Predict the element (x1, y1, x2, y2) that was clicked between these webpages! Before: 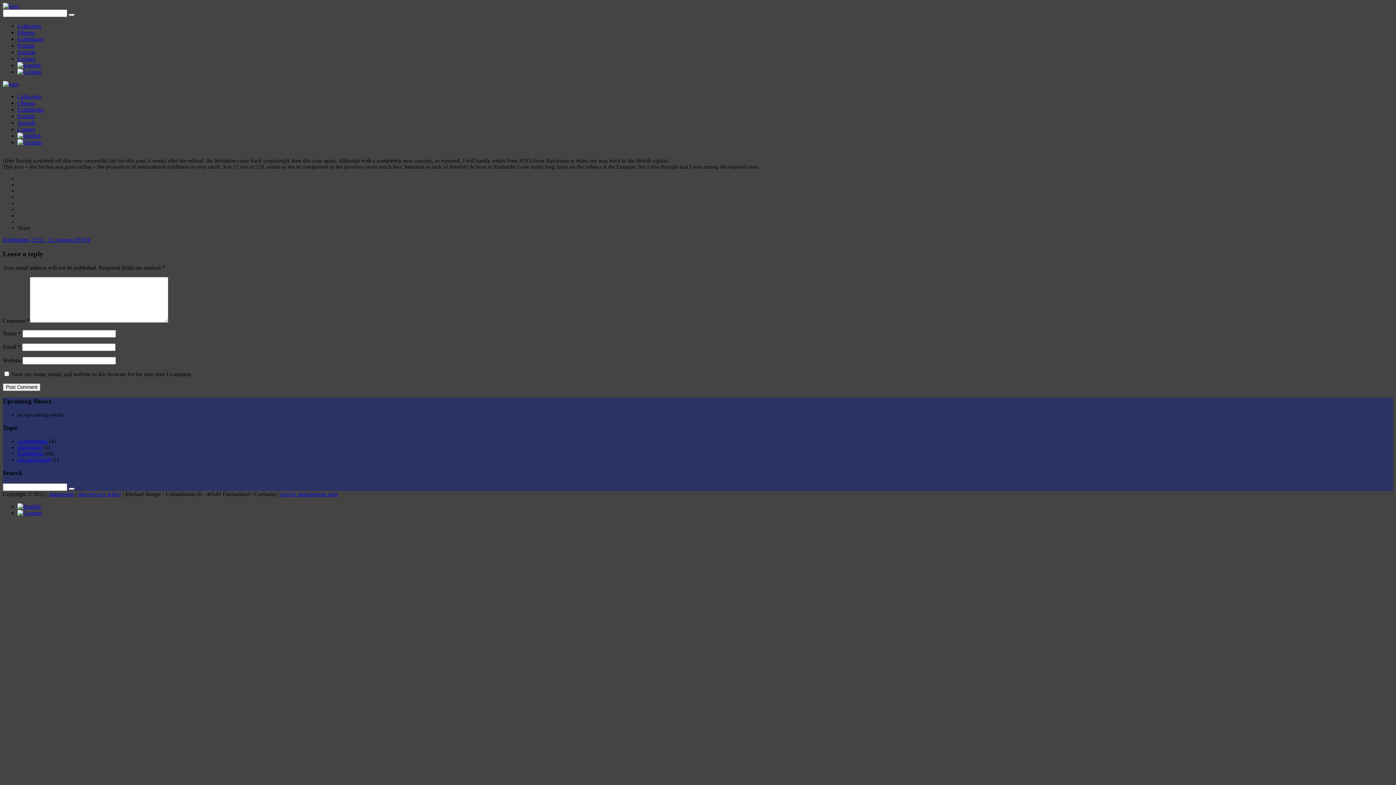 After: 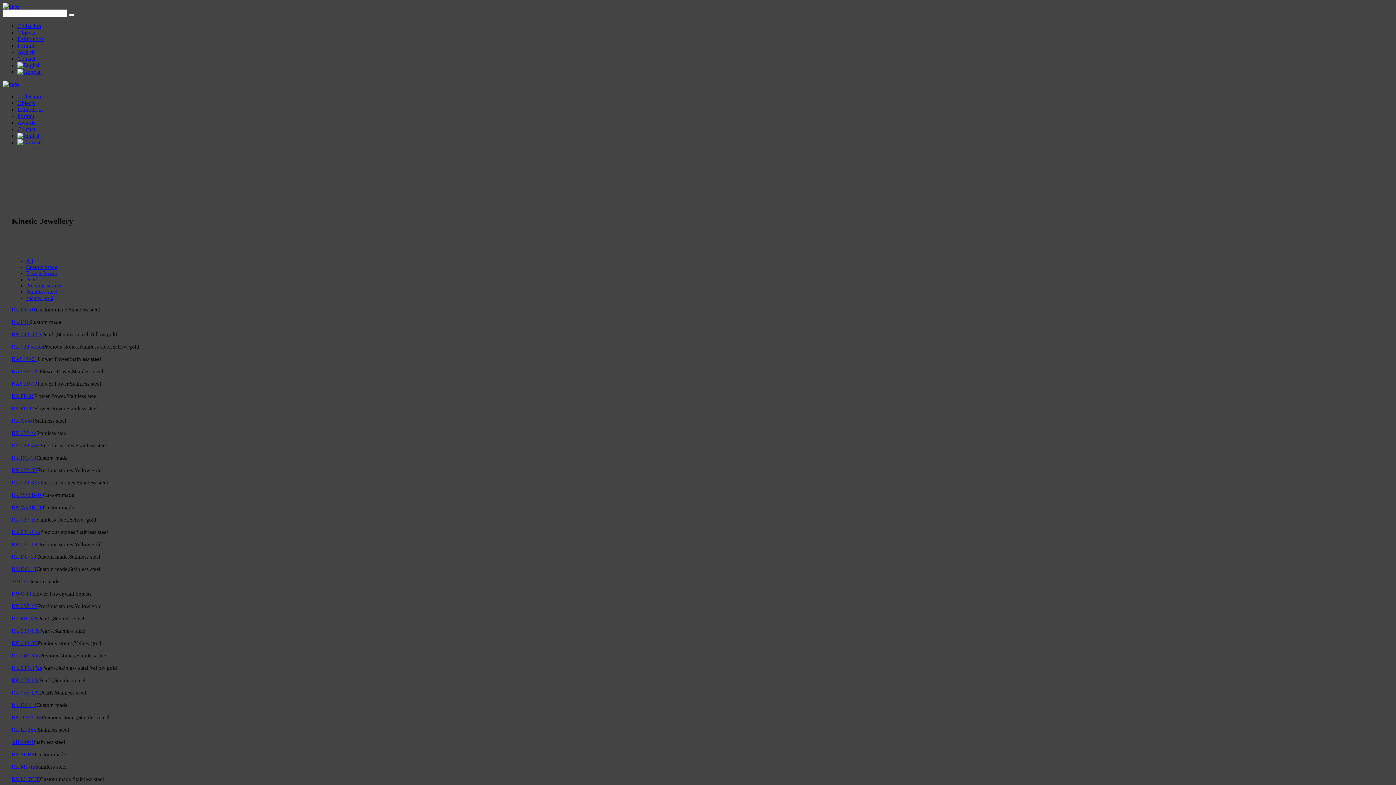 Action: bbox: (17, 22, 41, 29) label: Collection